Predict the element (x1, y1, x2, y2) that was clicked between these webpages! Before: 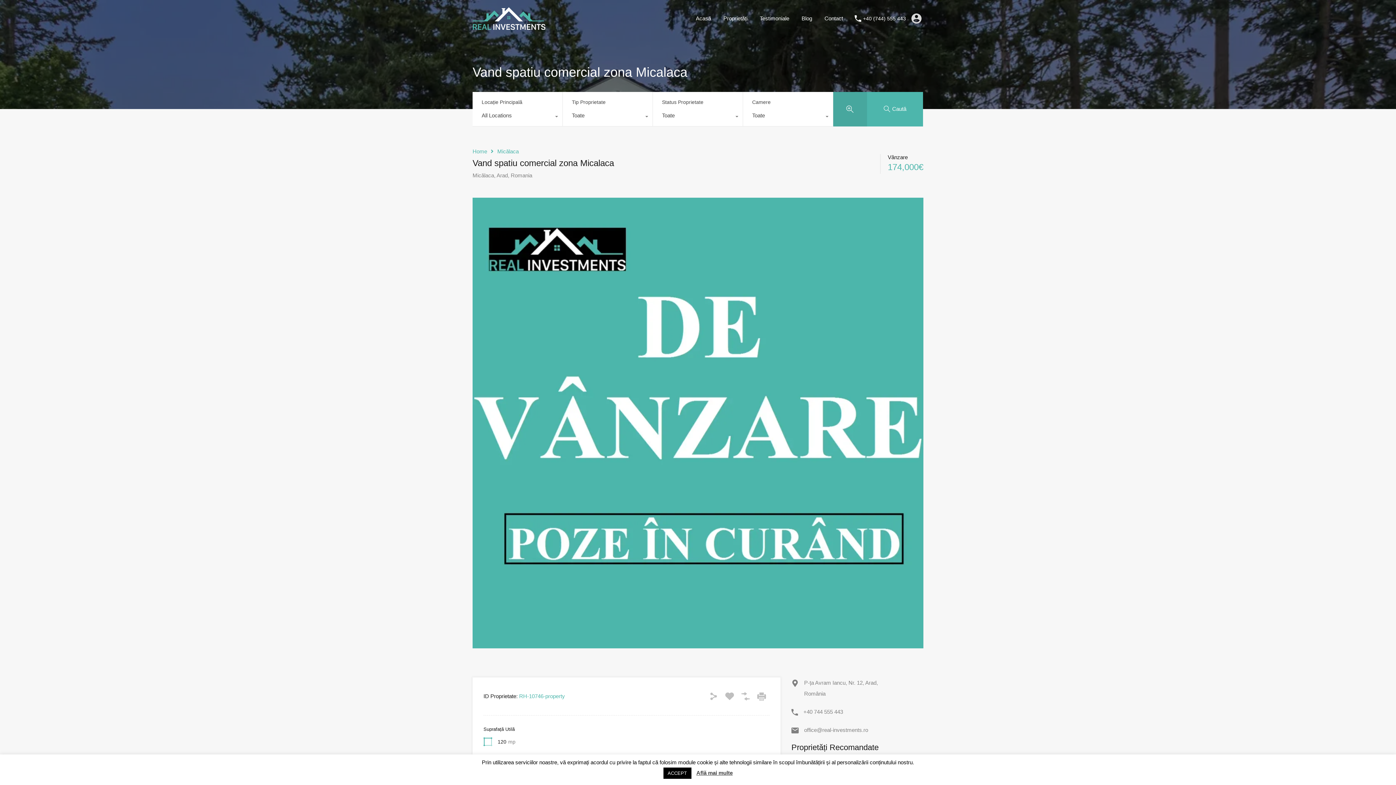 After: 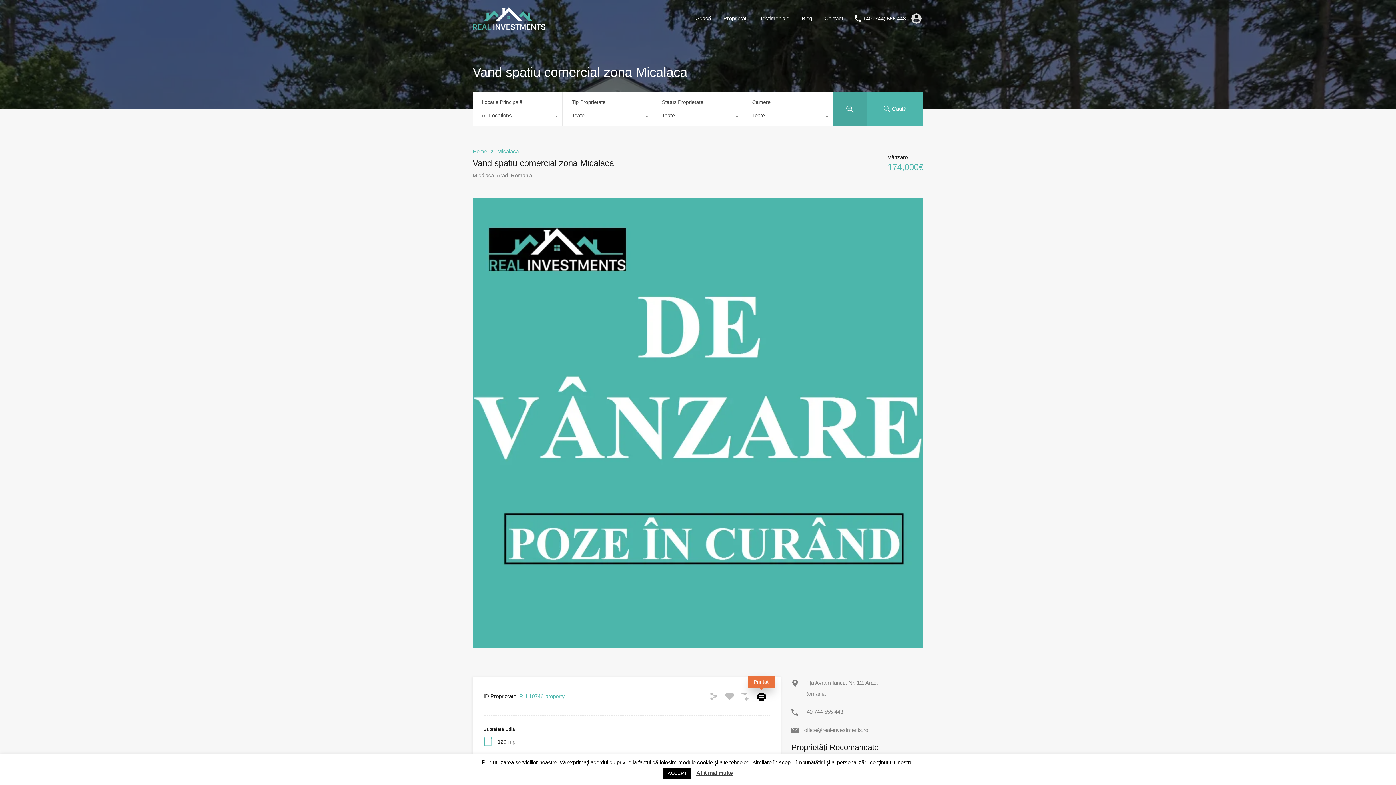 Action: bbox: (757, 692, 766, 700)